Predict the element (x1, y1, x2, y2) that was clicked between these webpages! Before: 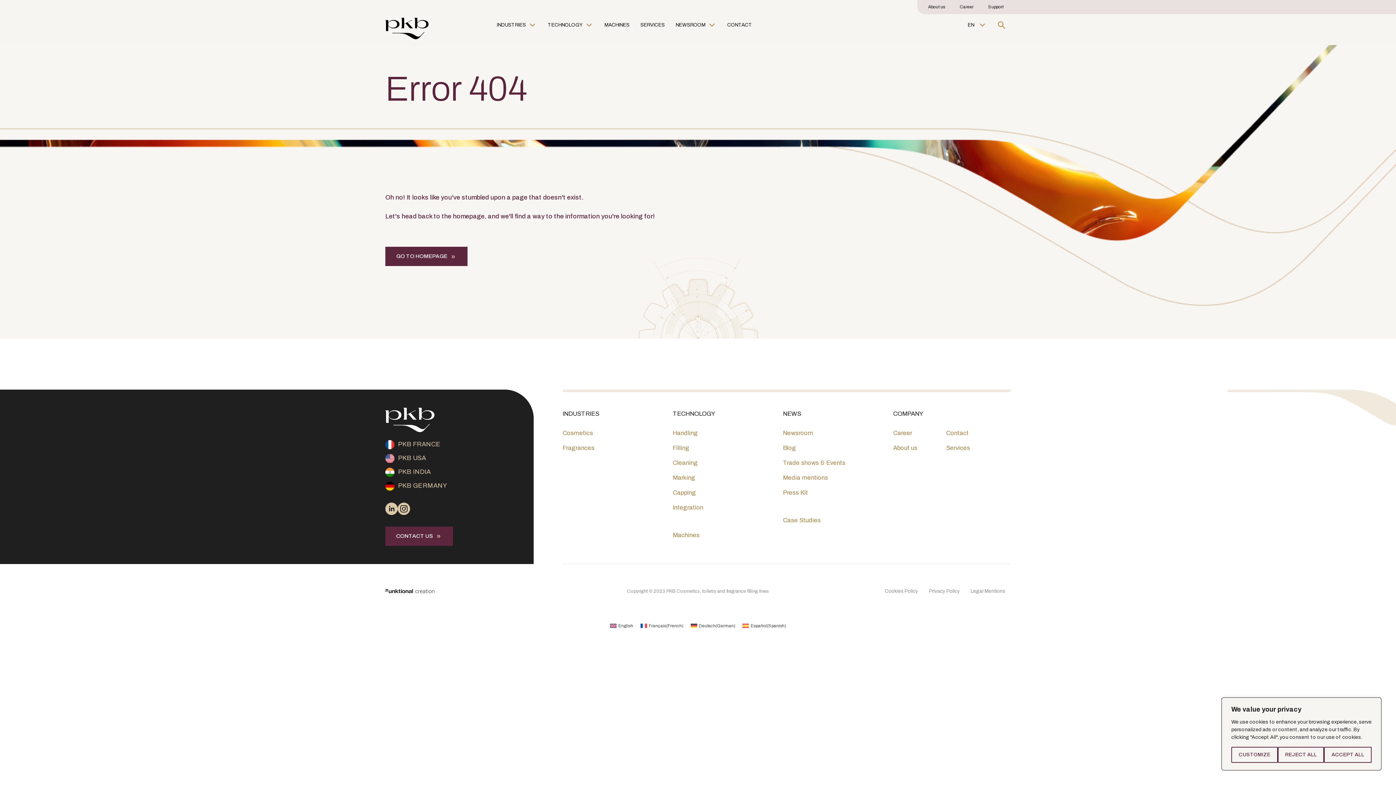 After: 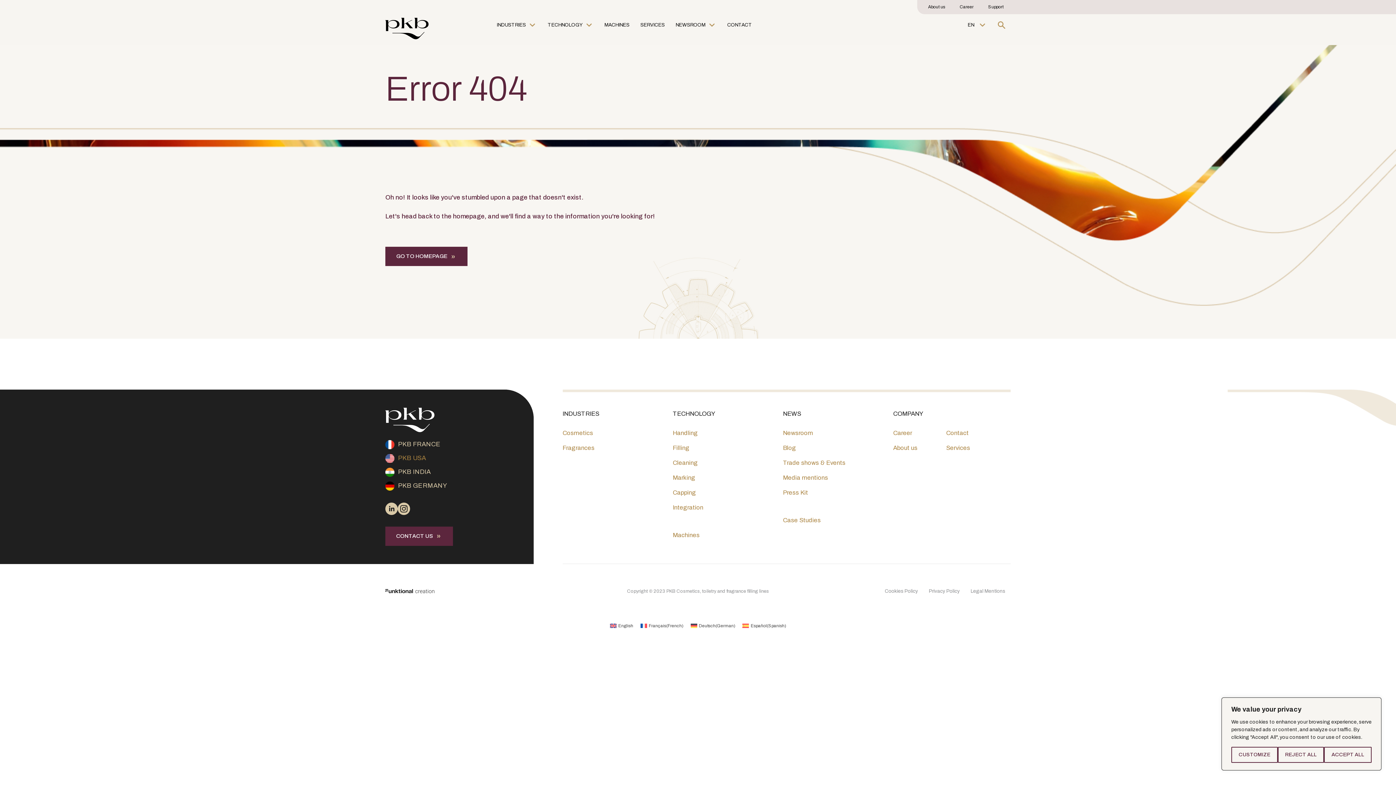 Action: bbox: (385, 453, 515, 463) label: PKB USA